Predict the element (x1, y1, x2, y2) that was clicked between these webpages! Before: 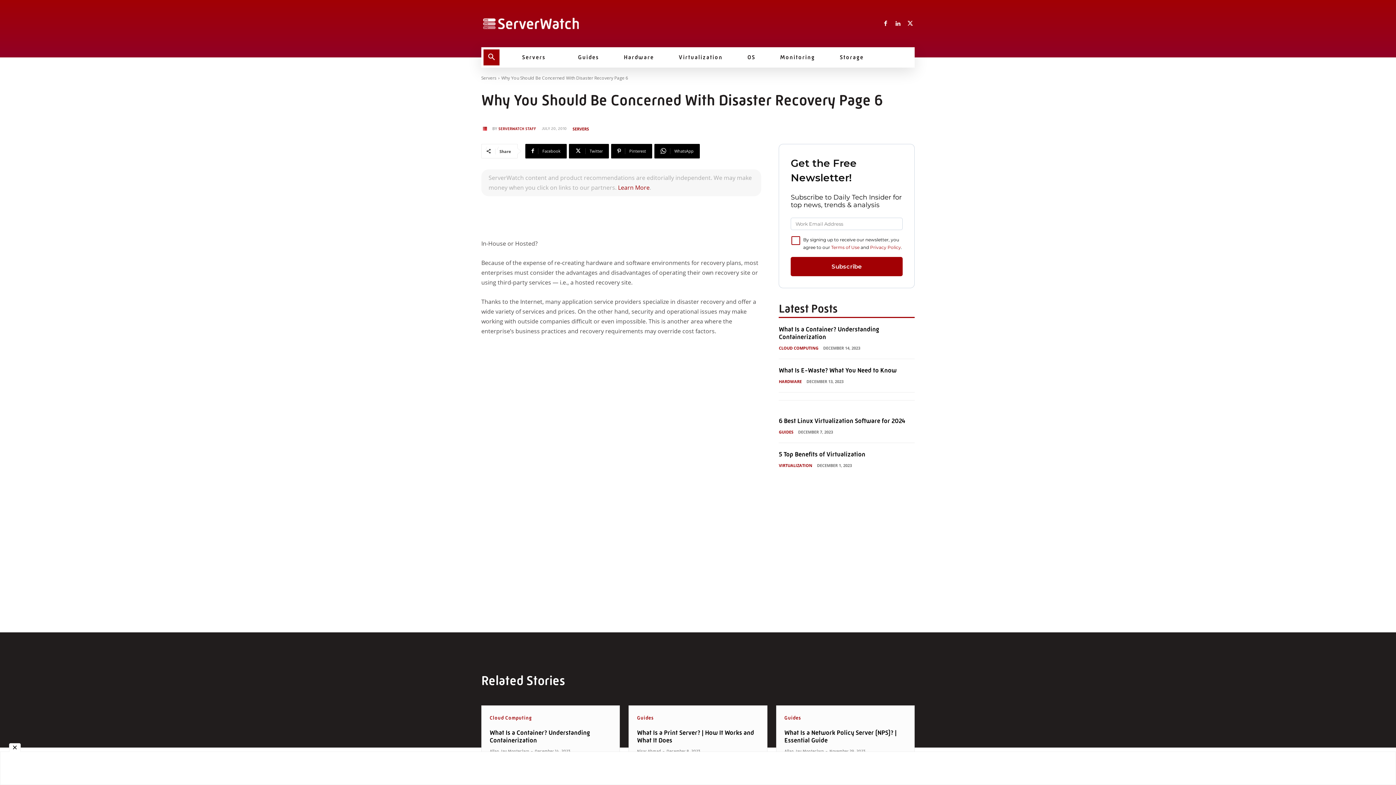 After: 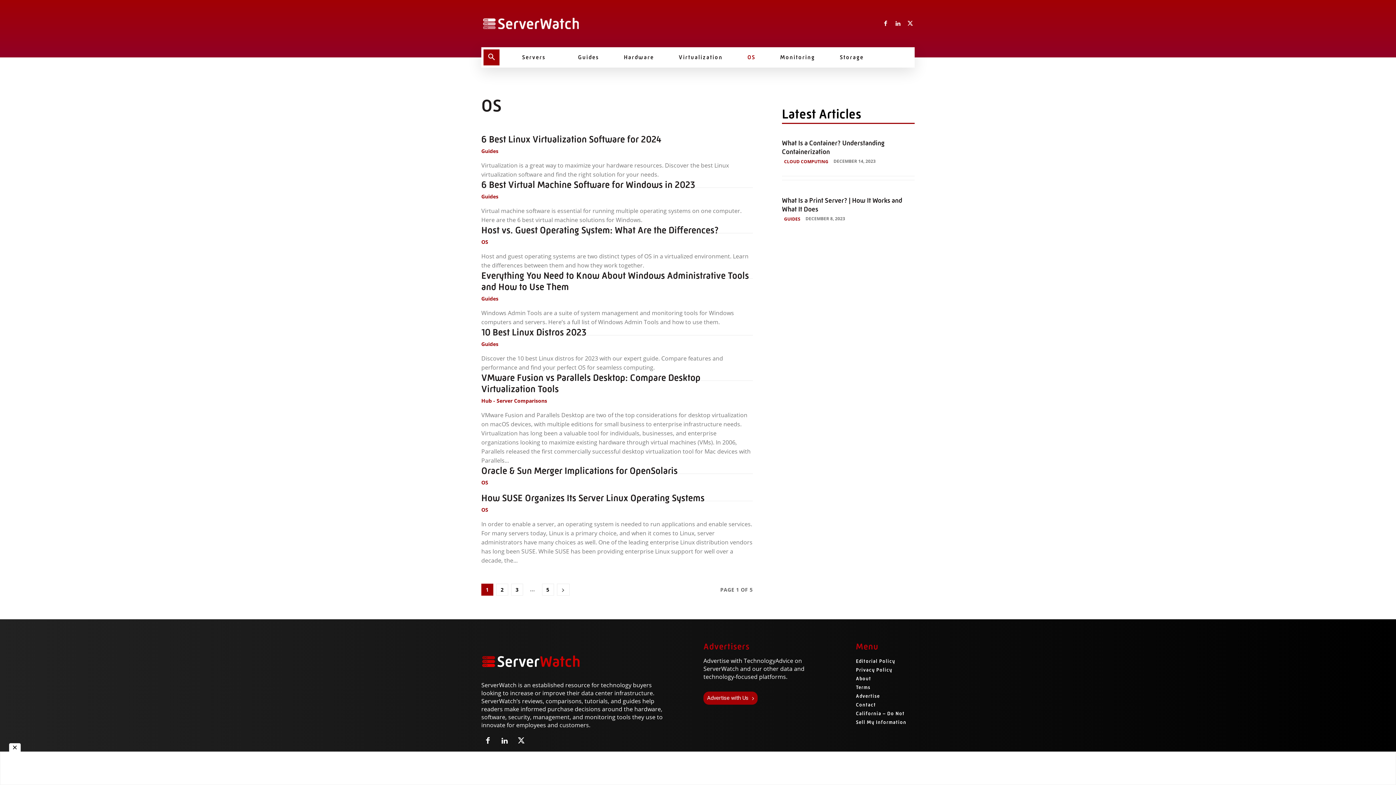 Action: bbox: (735, 47, 768, 67) label: OS